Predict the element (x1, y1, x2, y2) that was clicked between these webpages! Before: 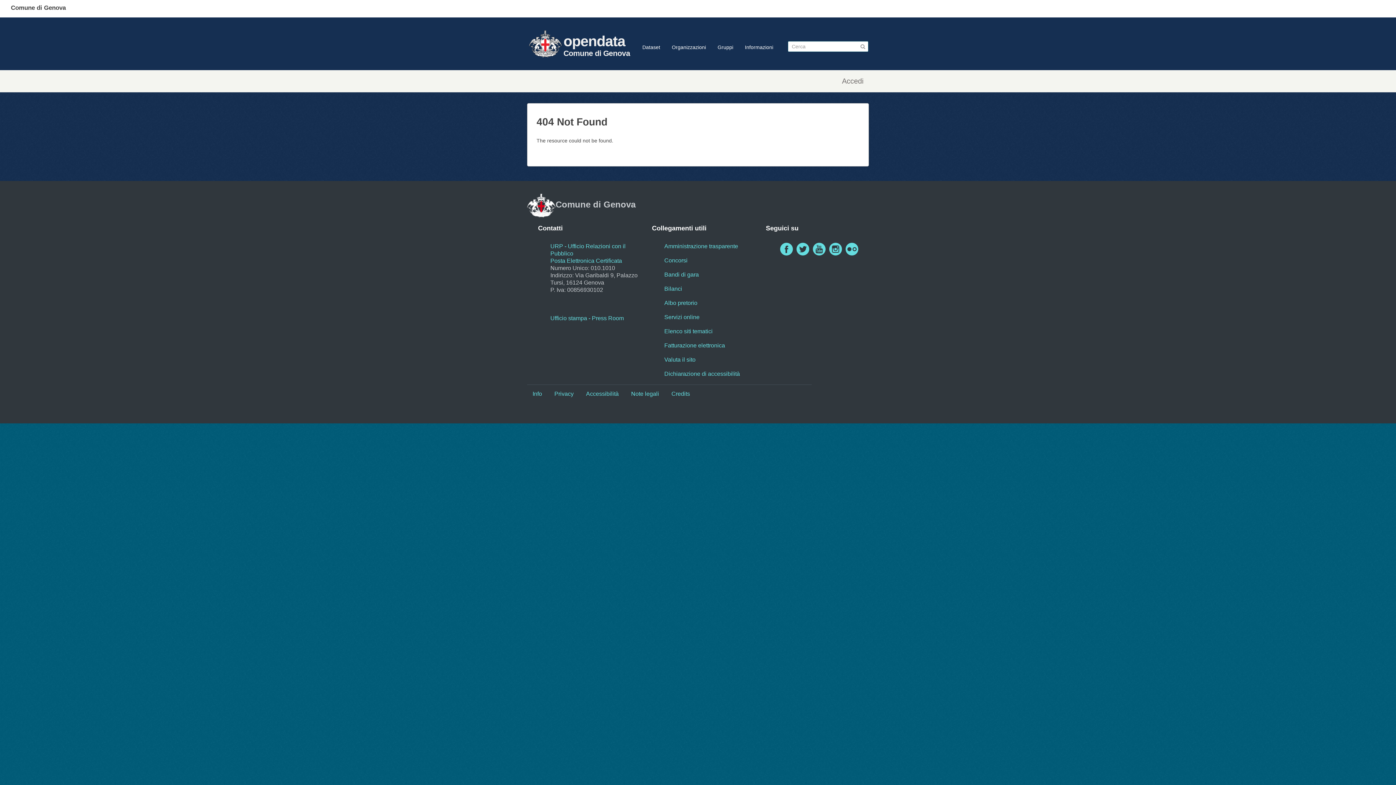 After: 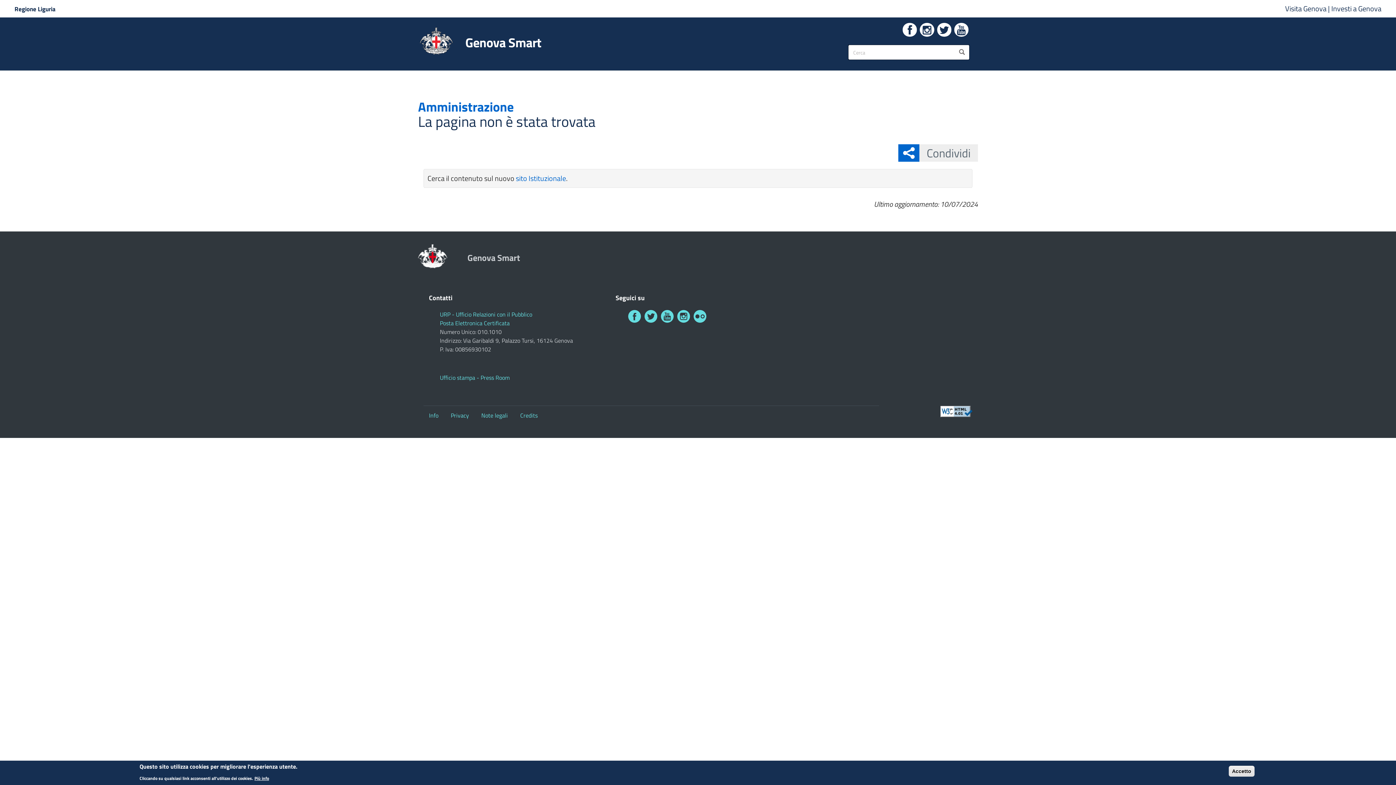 Action: bbox: (580, 384, 624, 403) label: Accessibilità